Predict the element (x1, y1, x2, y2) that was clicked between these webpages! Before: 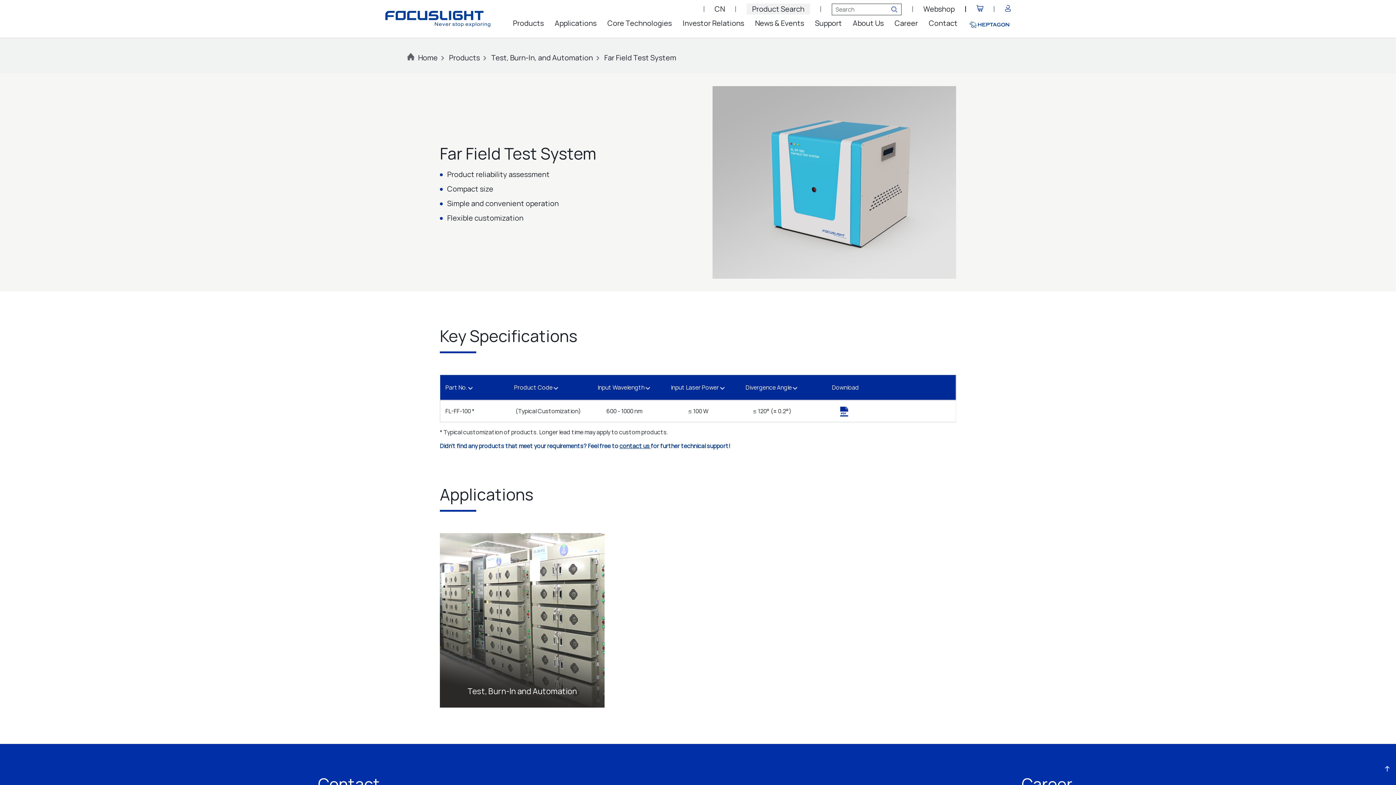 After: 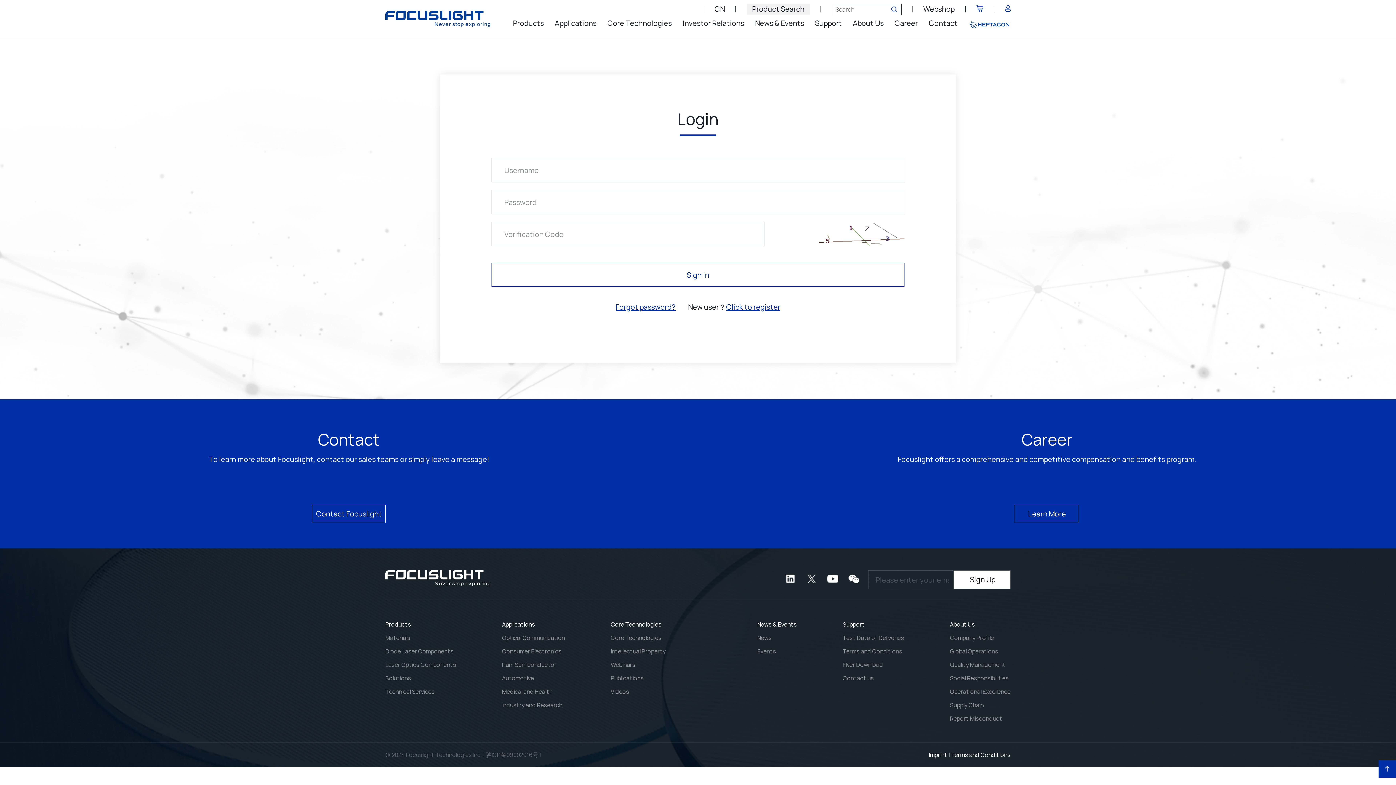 Action: bbox: (976, 4, 983, 13)